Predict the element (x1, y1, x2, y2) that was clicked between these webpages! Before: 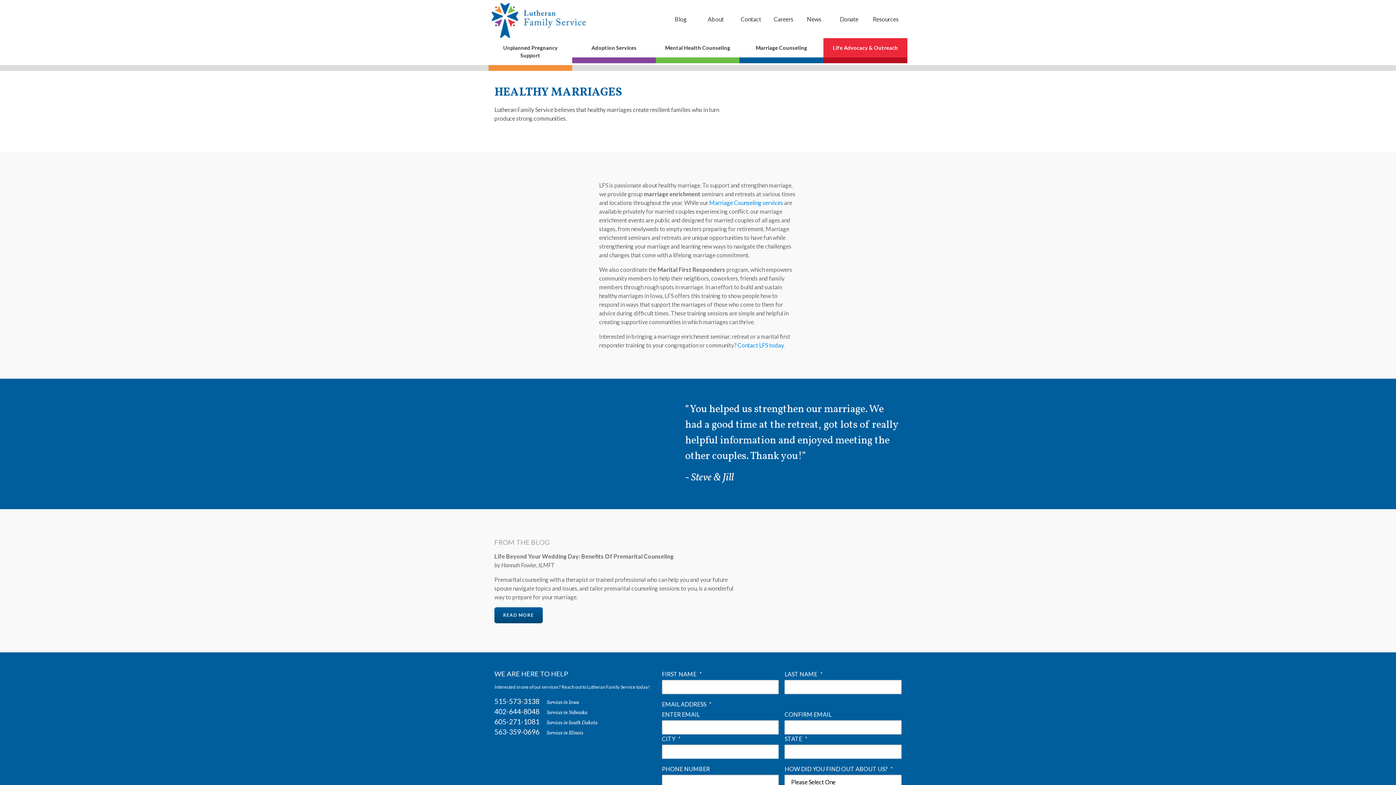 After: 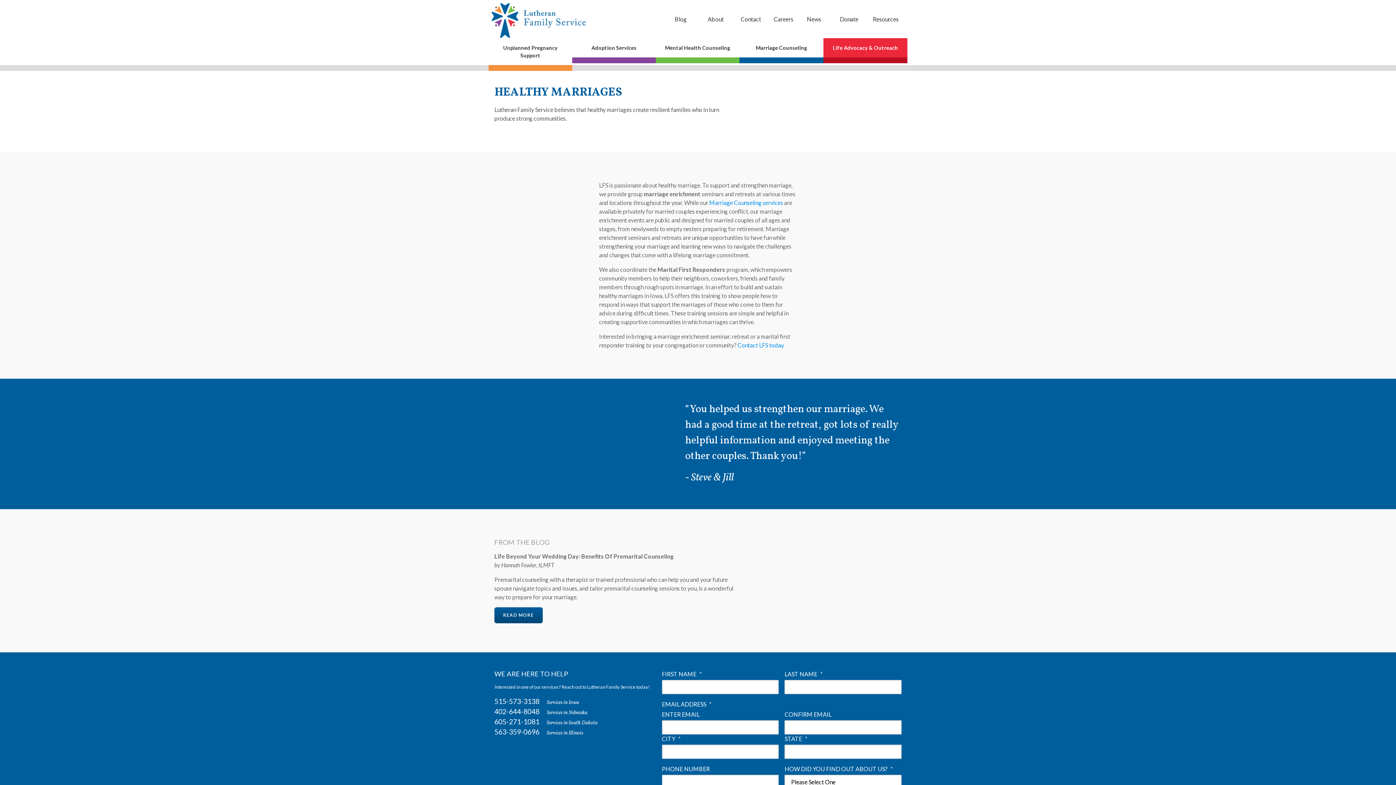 Action: bbox: (494, 697, 539, 705) label: 515-573-3138